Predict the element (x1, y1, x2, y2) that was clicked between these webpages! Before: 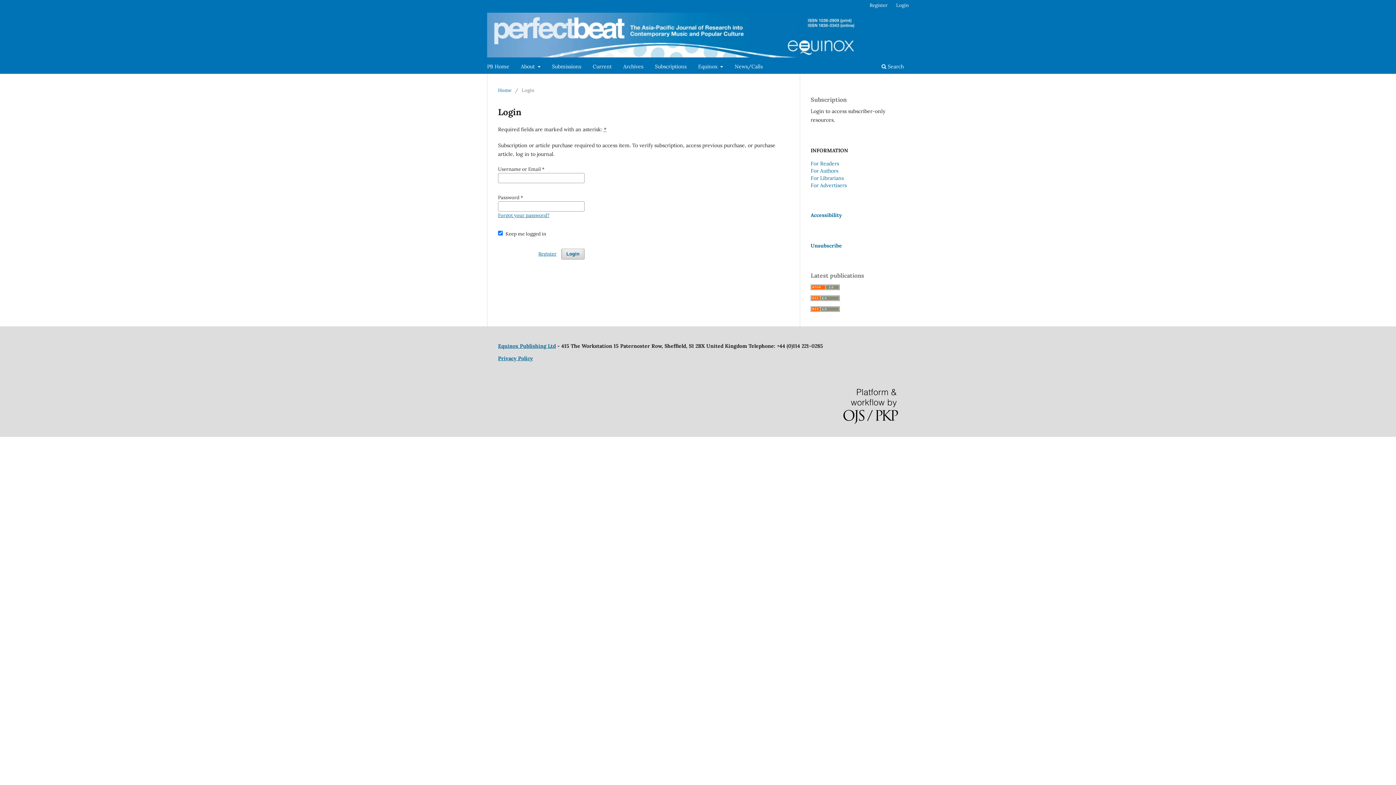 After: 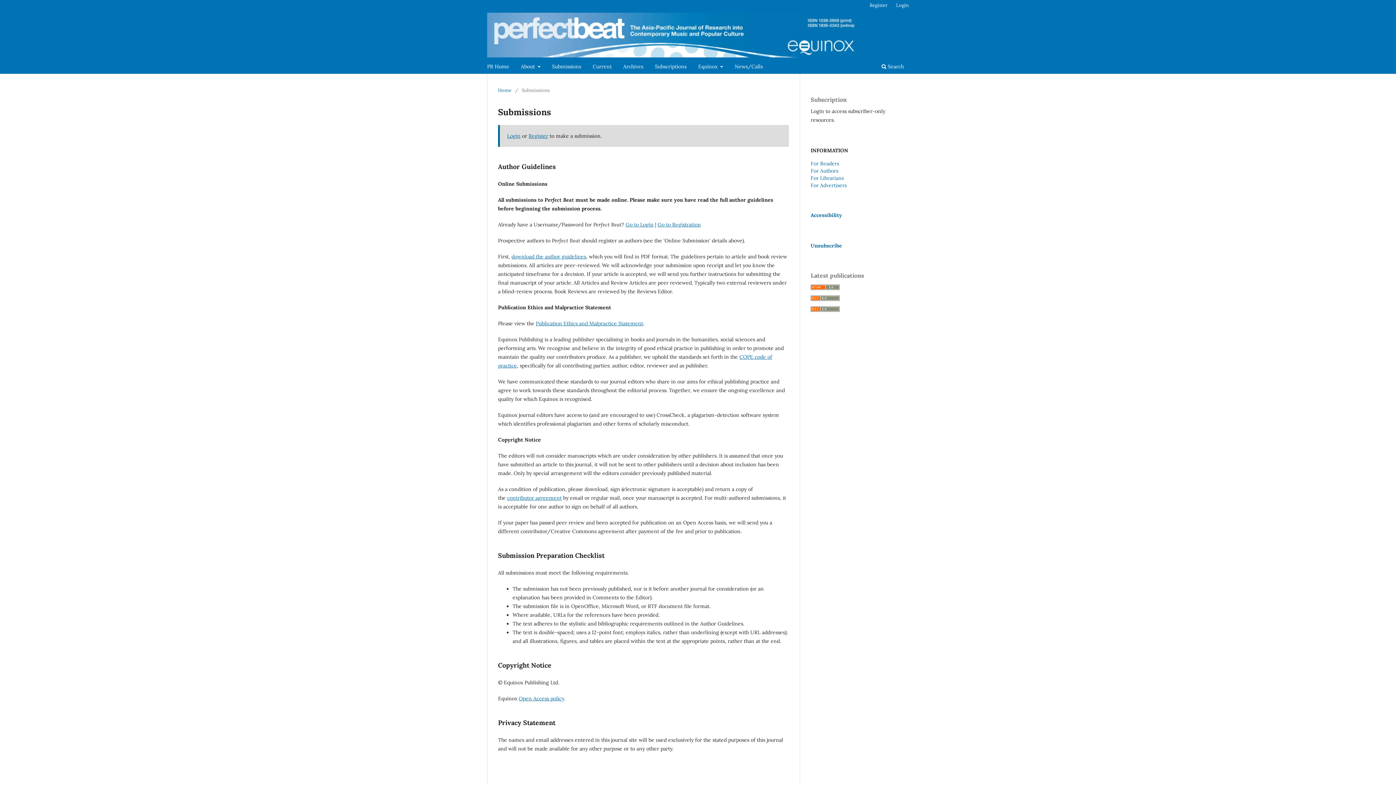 Action: label: Submissions bbox: (549, 61, 583, 73)